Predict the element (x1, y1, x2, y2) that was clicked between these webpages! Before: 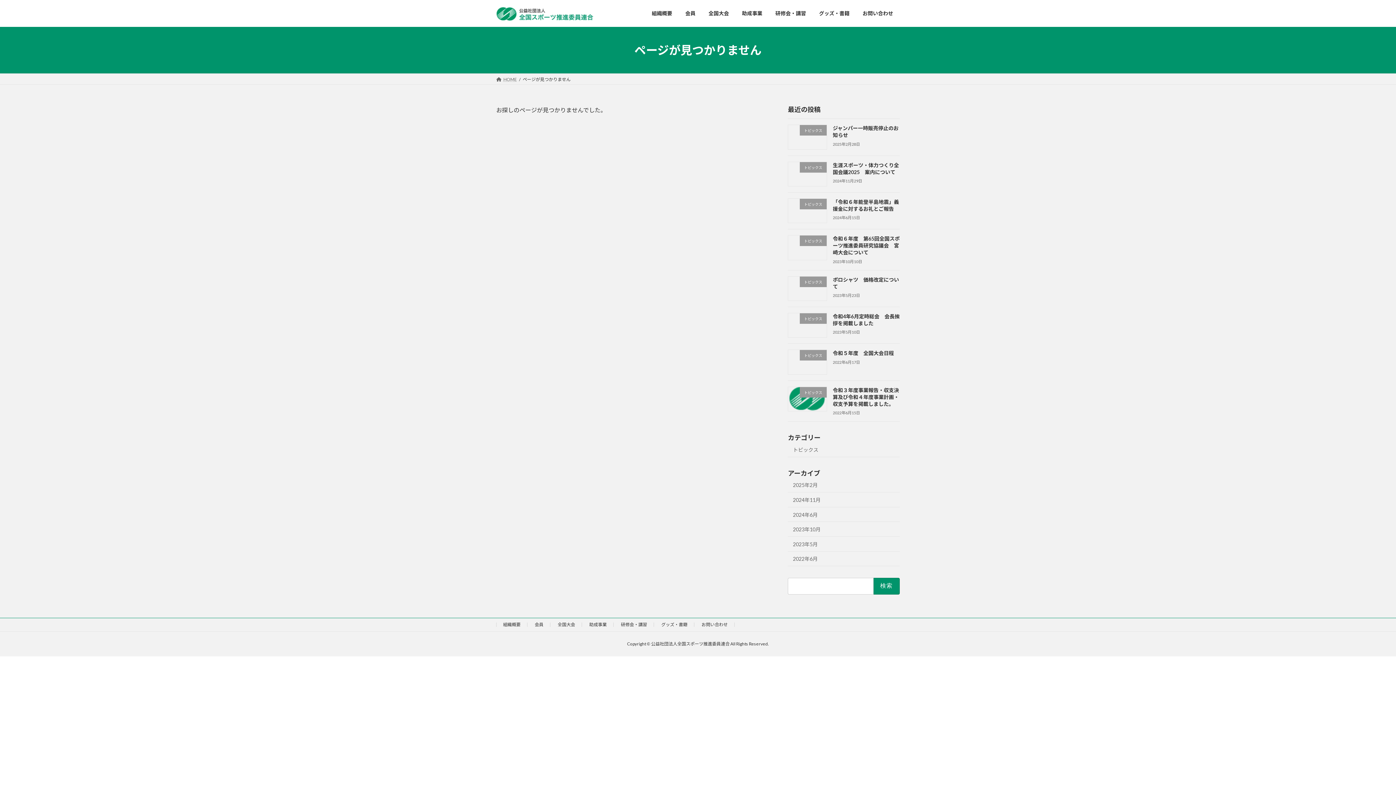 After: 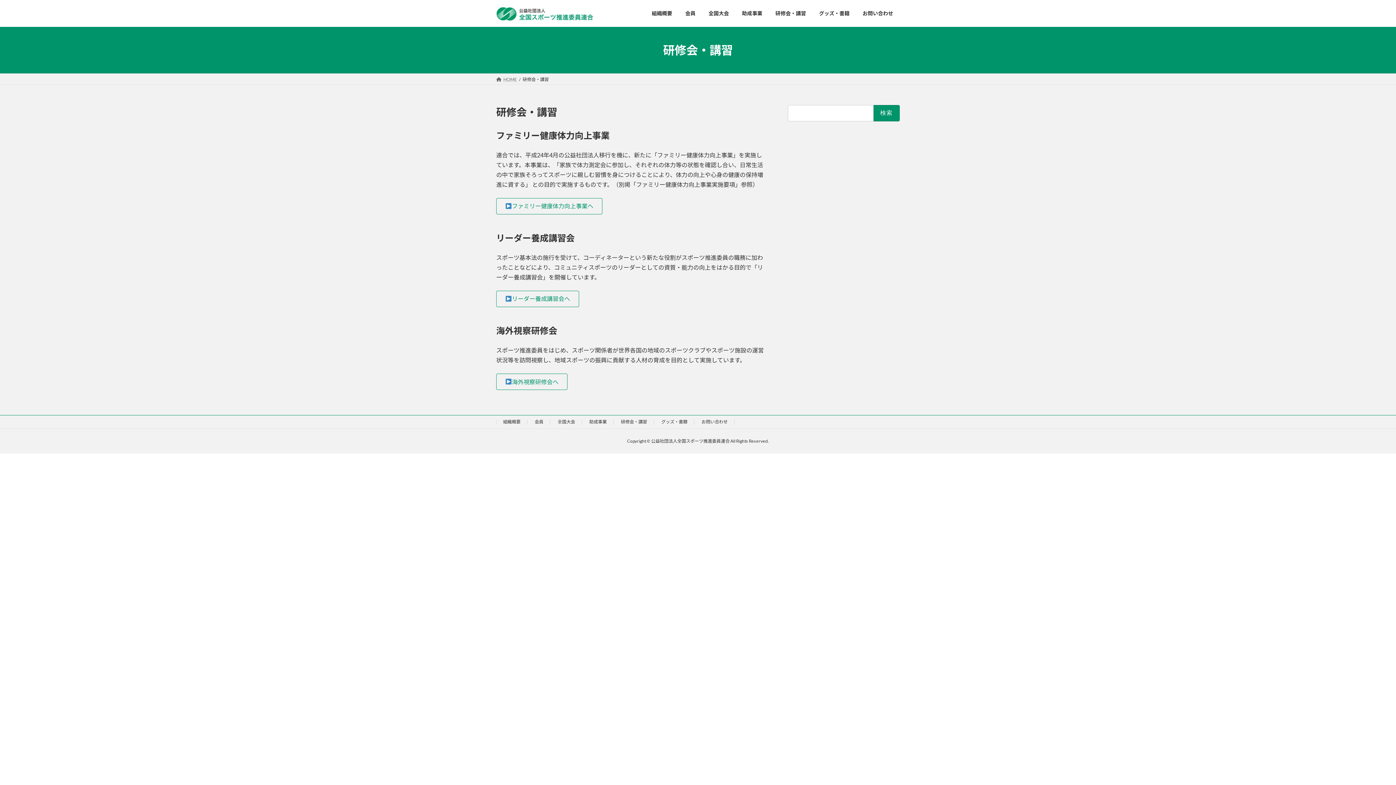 Action: bbox: (621, 622, 647, 627) label: 研修会・講習